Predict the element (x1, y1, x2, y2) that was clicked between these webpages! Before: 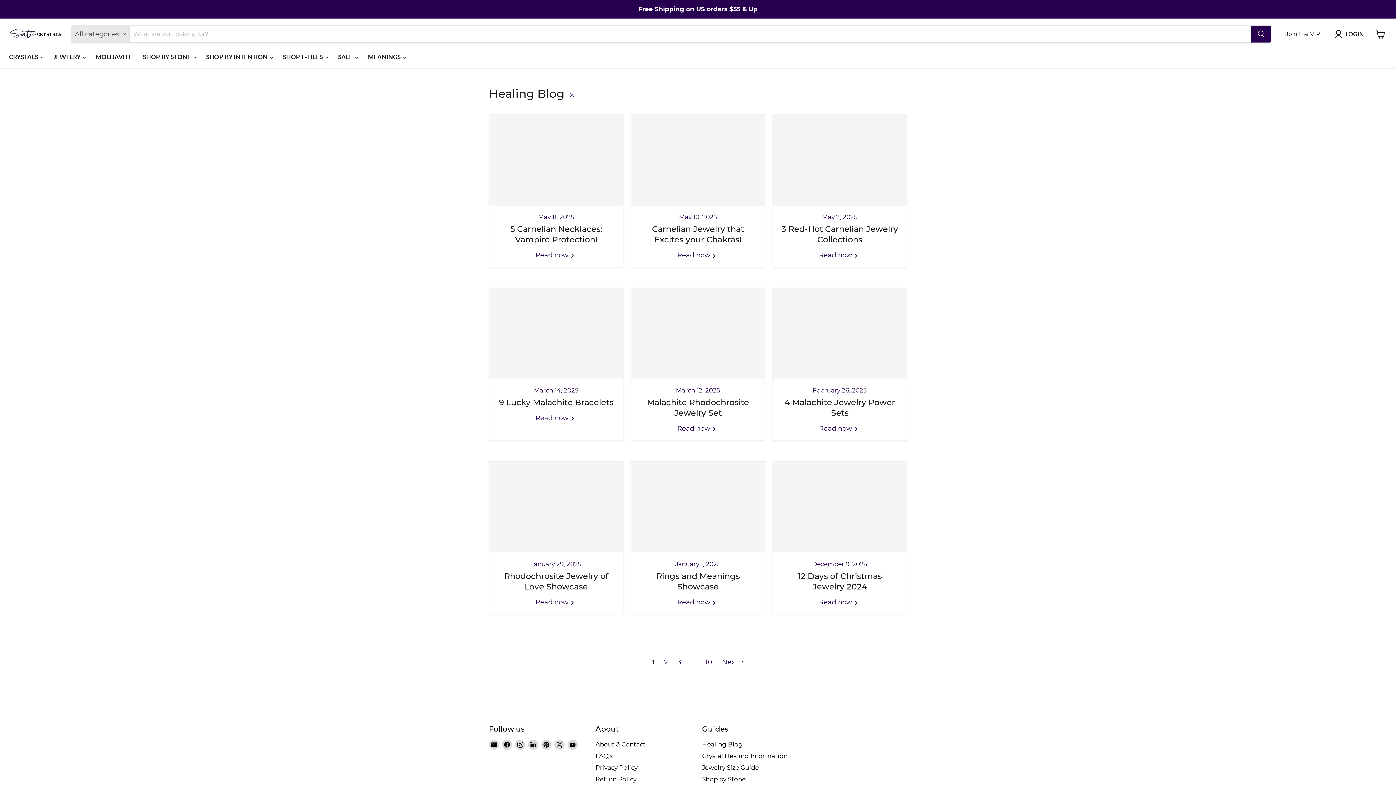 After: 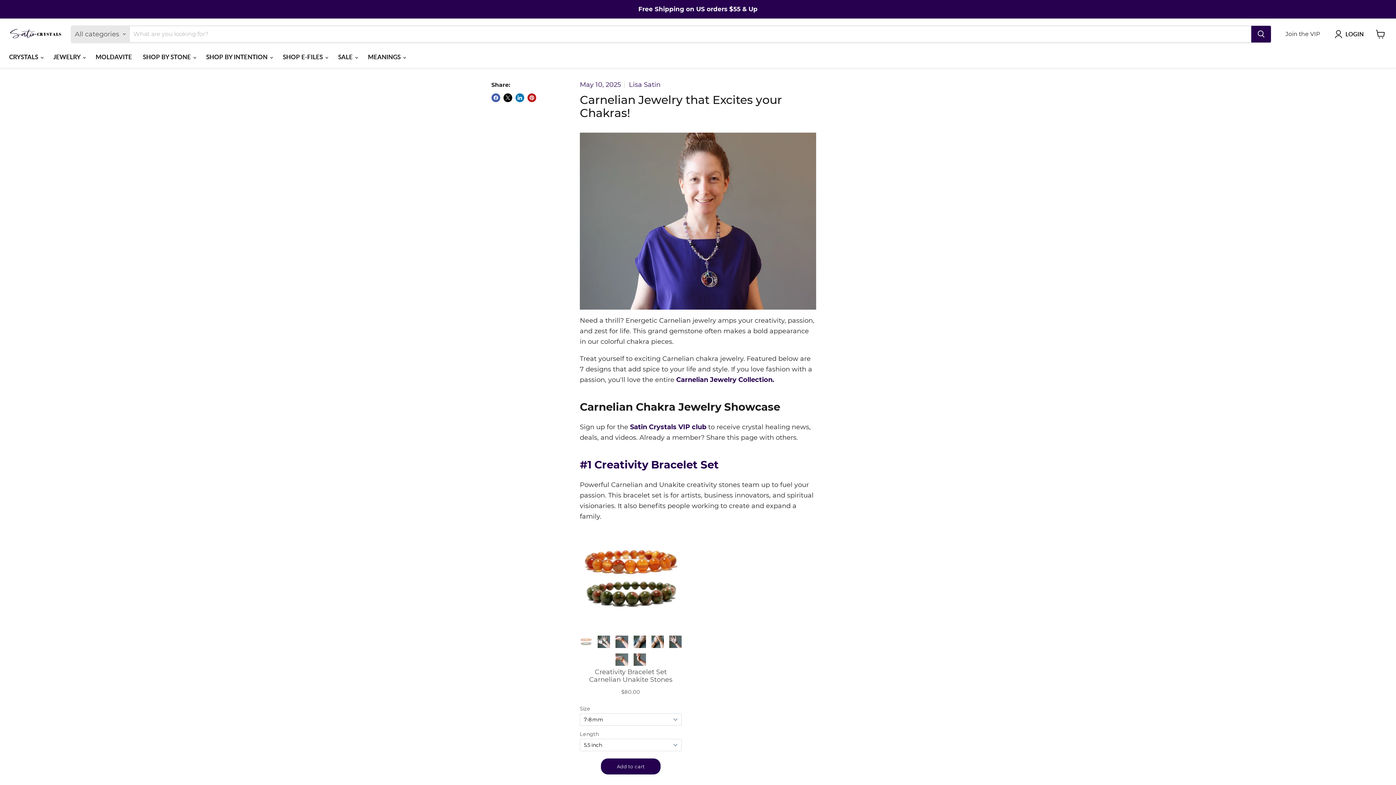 Action: bbox: (652, 224, 744, 244) label: Carnelian Jewelry that Excites your Chakras!